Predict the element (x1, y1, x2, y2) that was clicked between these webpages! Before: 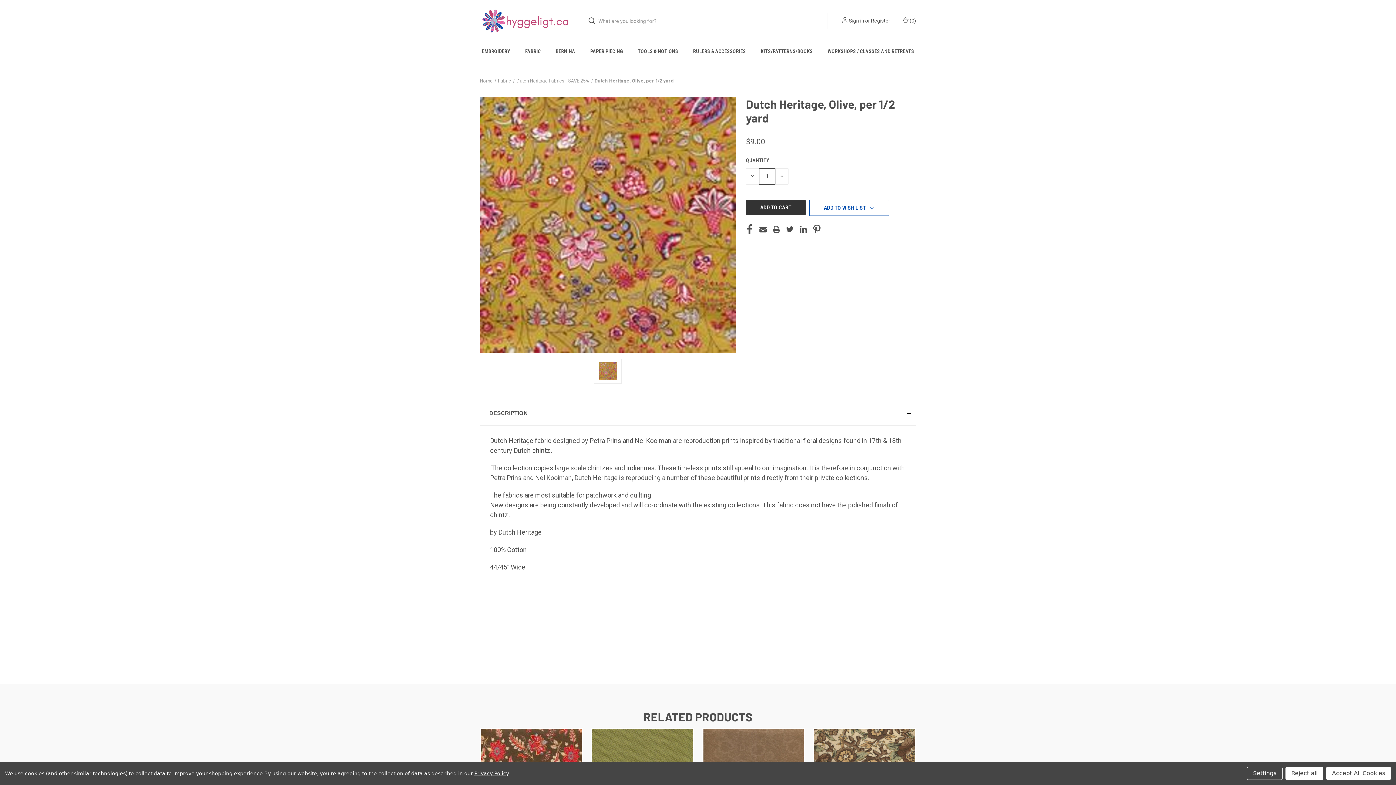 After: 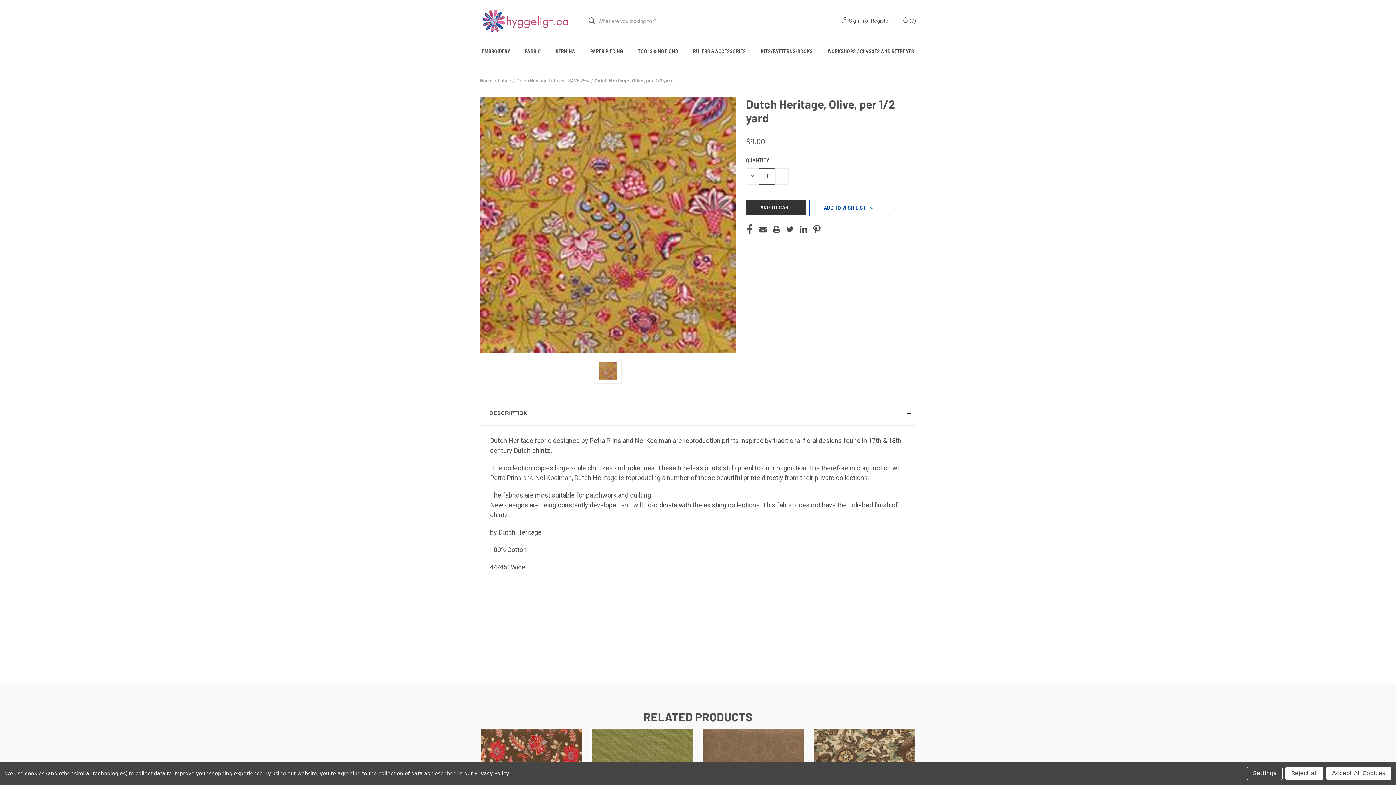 Action: label: Dutch Heritage, Olive, per 1/2 yard bbox: (594, 78, 673, 83)